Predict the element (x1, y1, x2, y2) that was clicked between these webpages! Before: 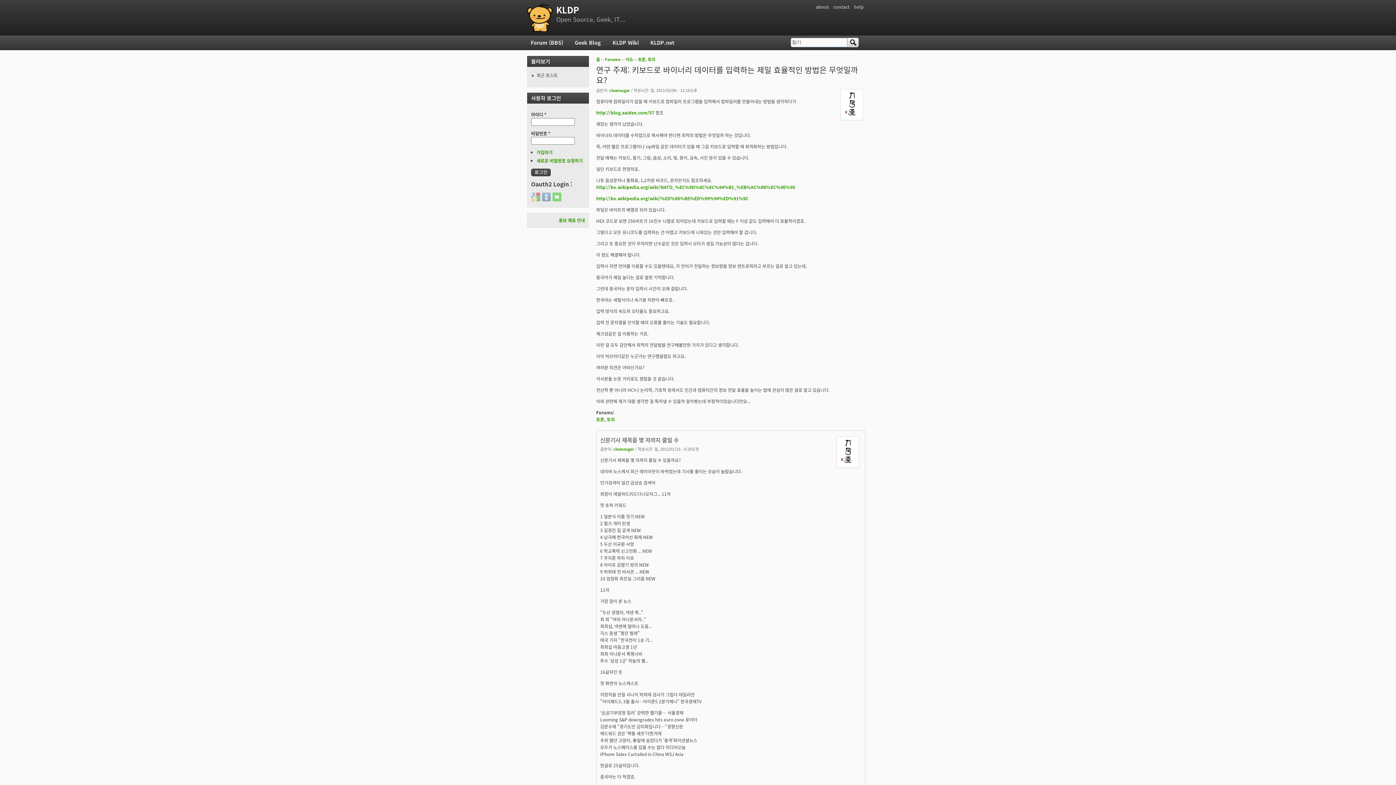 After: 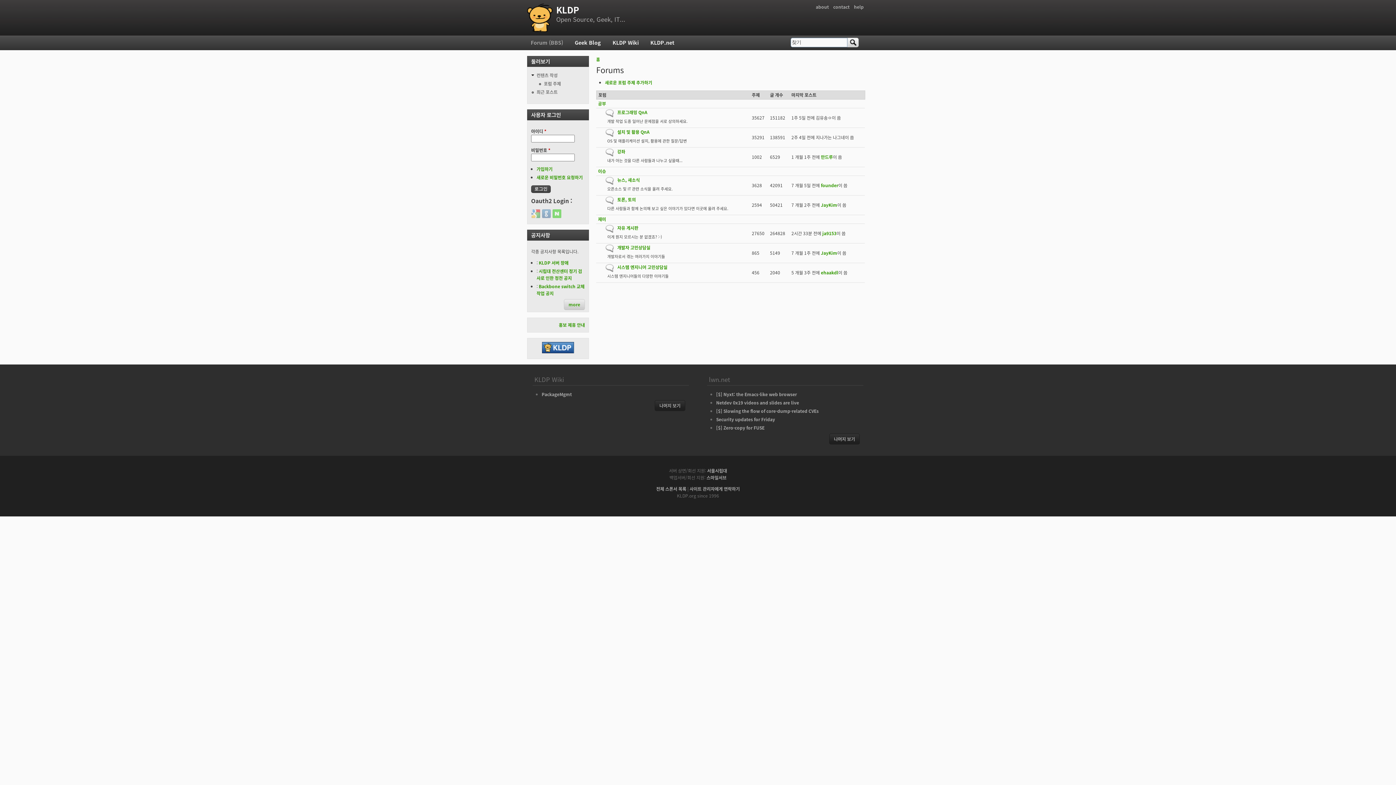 Action: bbox: (605, 56, 620, 62) label: Forums